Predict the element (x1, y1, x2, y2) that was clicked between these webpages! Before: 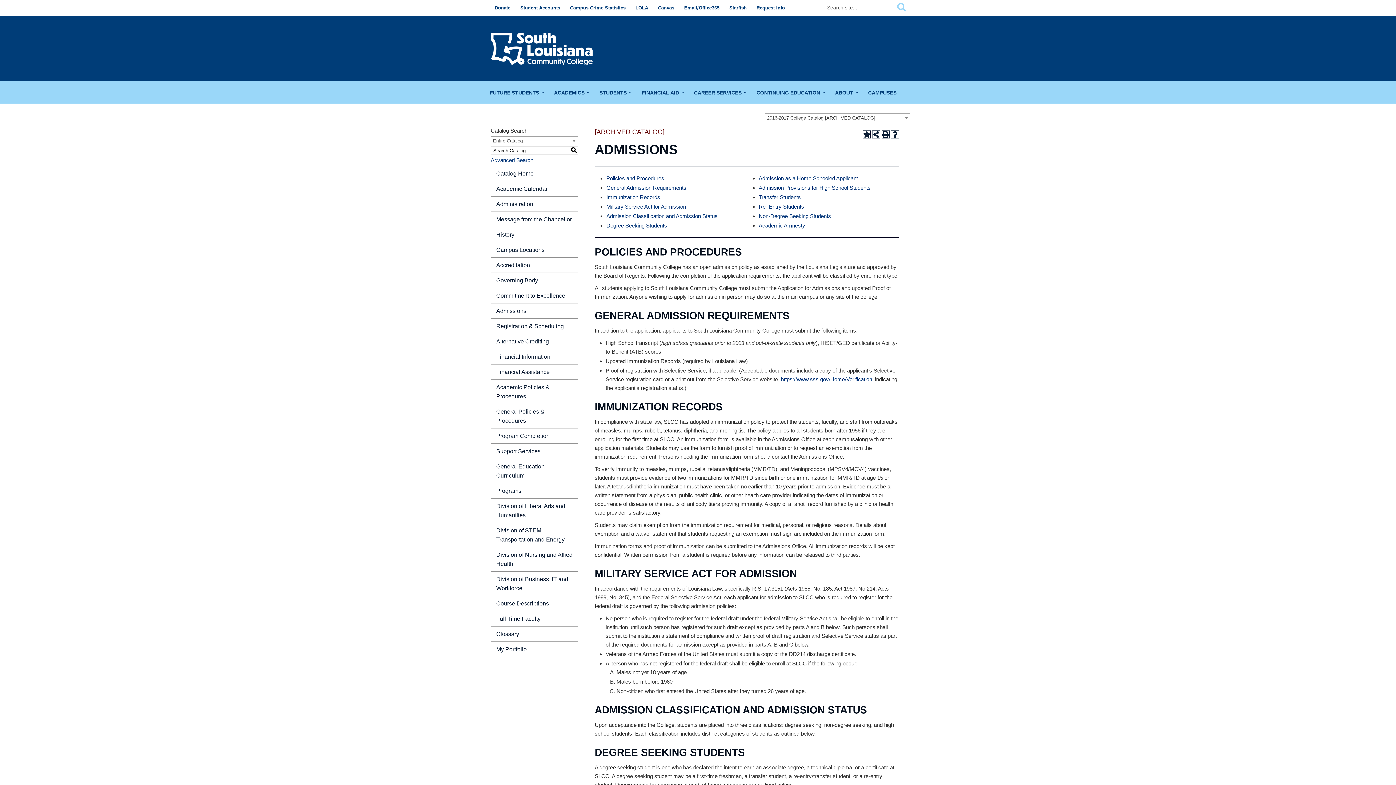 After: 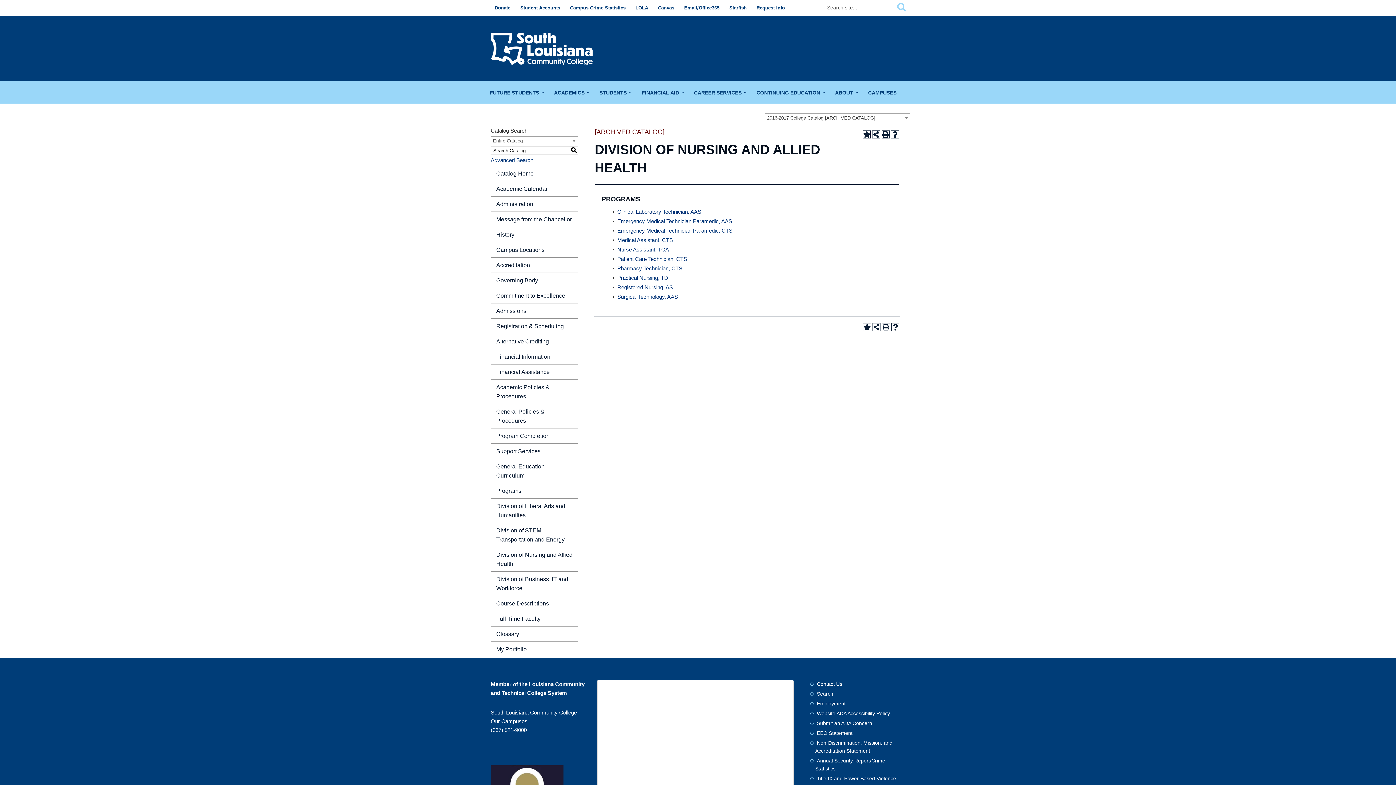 Action: bbox: (490, 547, 578, 571) label: Division of Nursing and Allied Health